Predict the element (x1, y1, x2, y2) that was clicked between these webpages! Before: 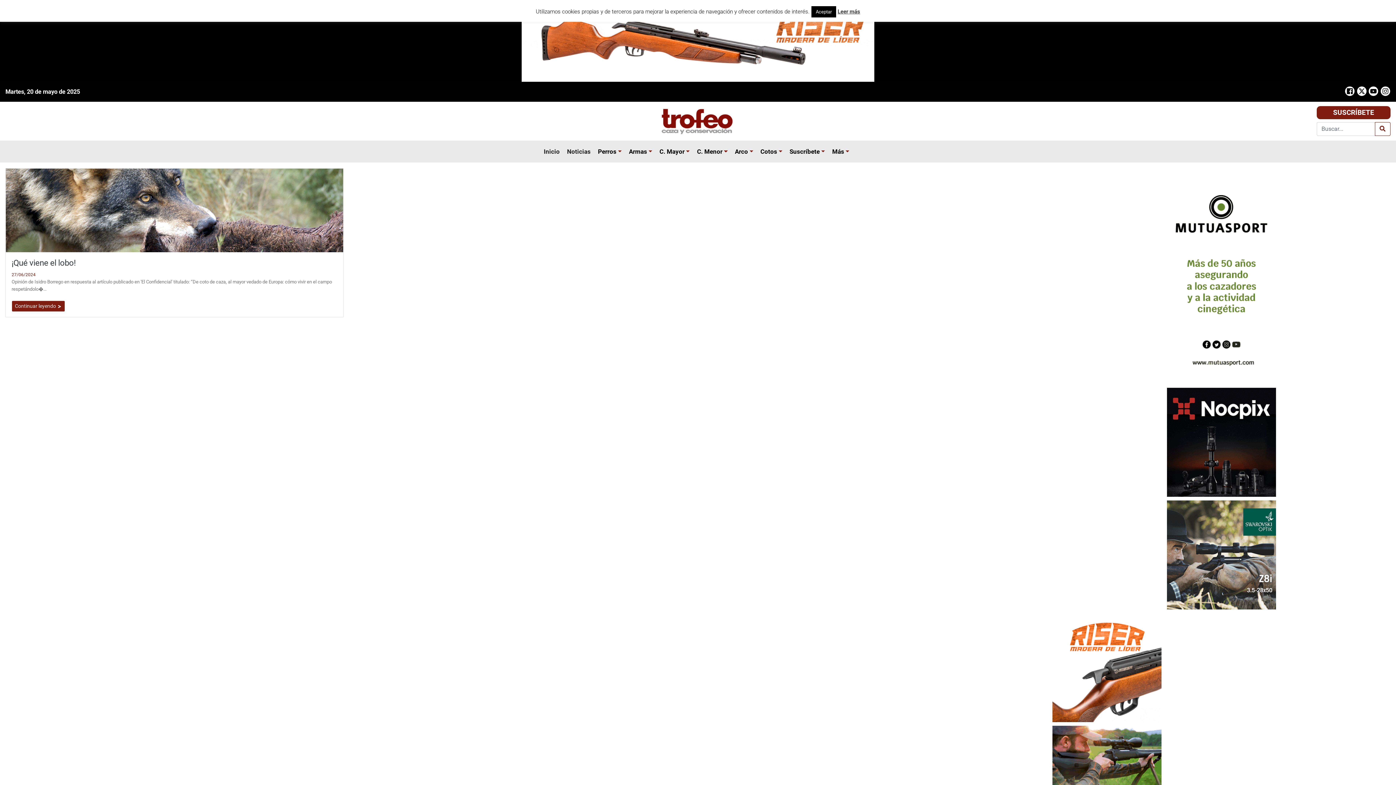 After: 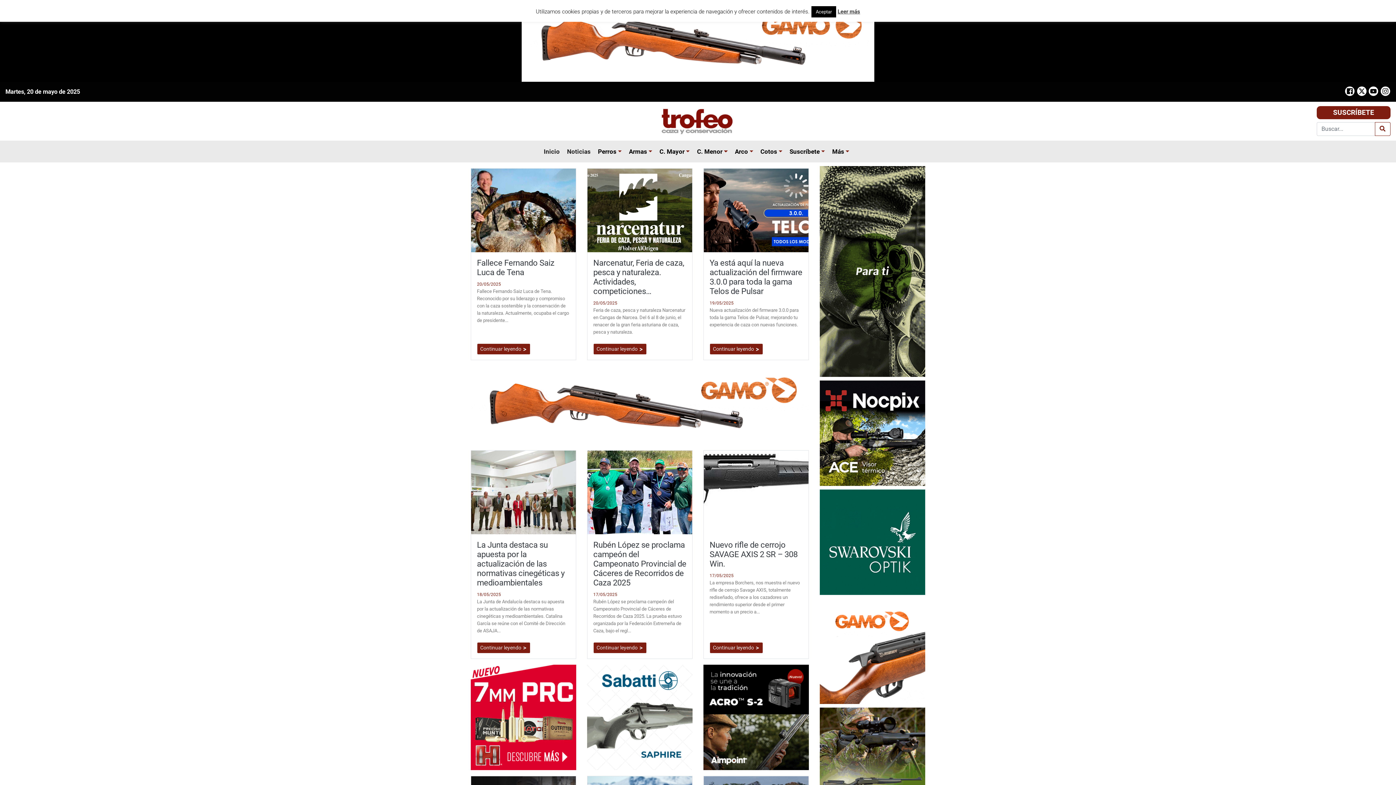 Action: bbox: (563, 143, 594, 159) label: Noticias